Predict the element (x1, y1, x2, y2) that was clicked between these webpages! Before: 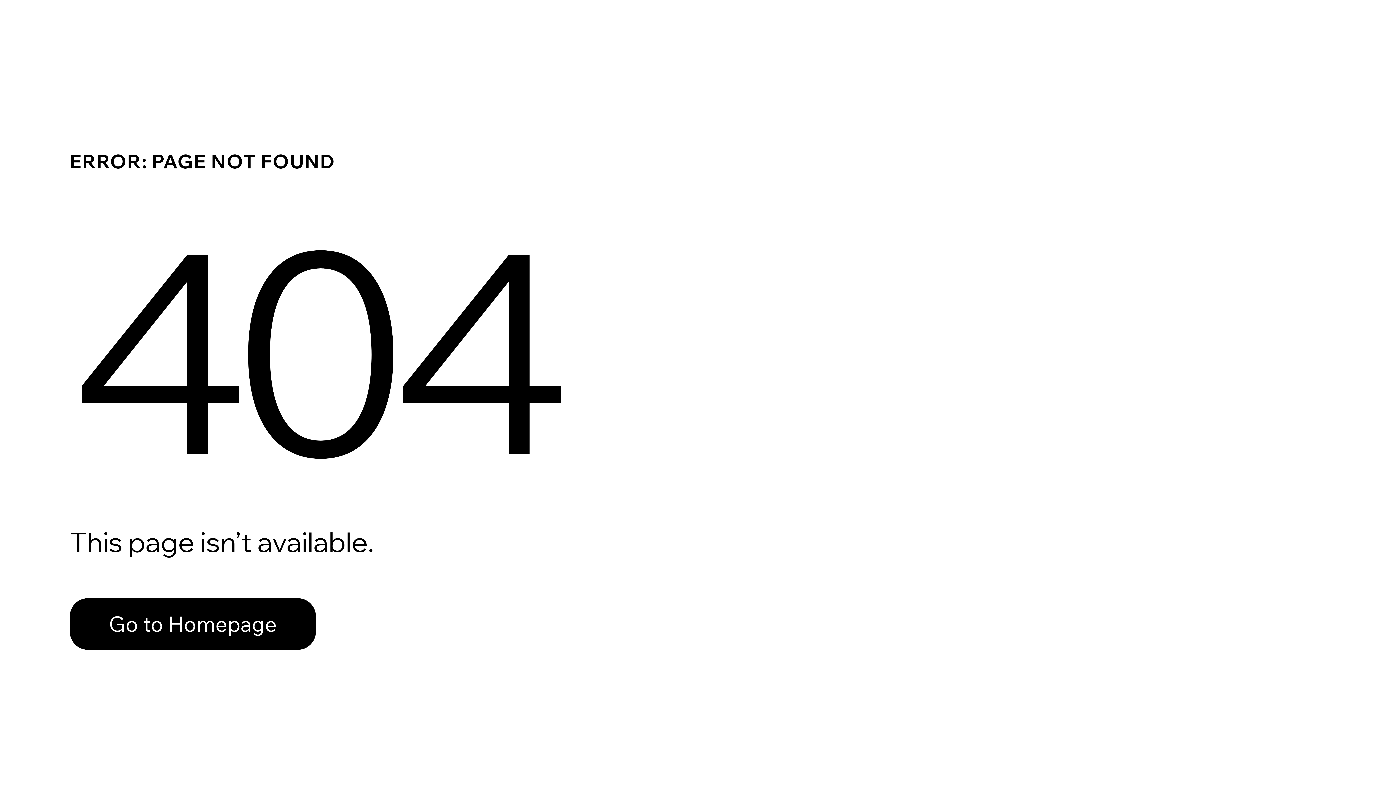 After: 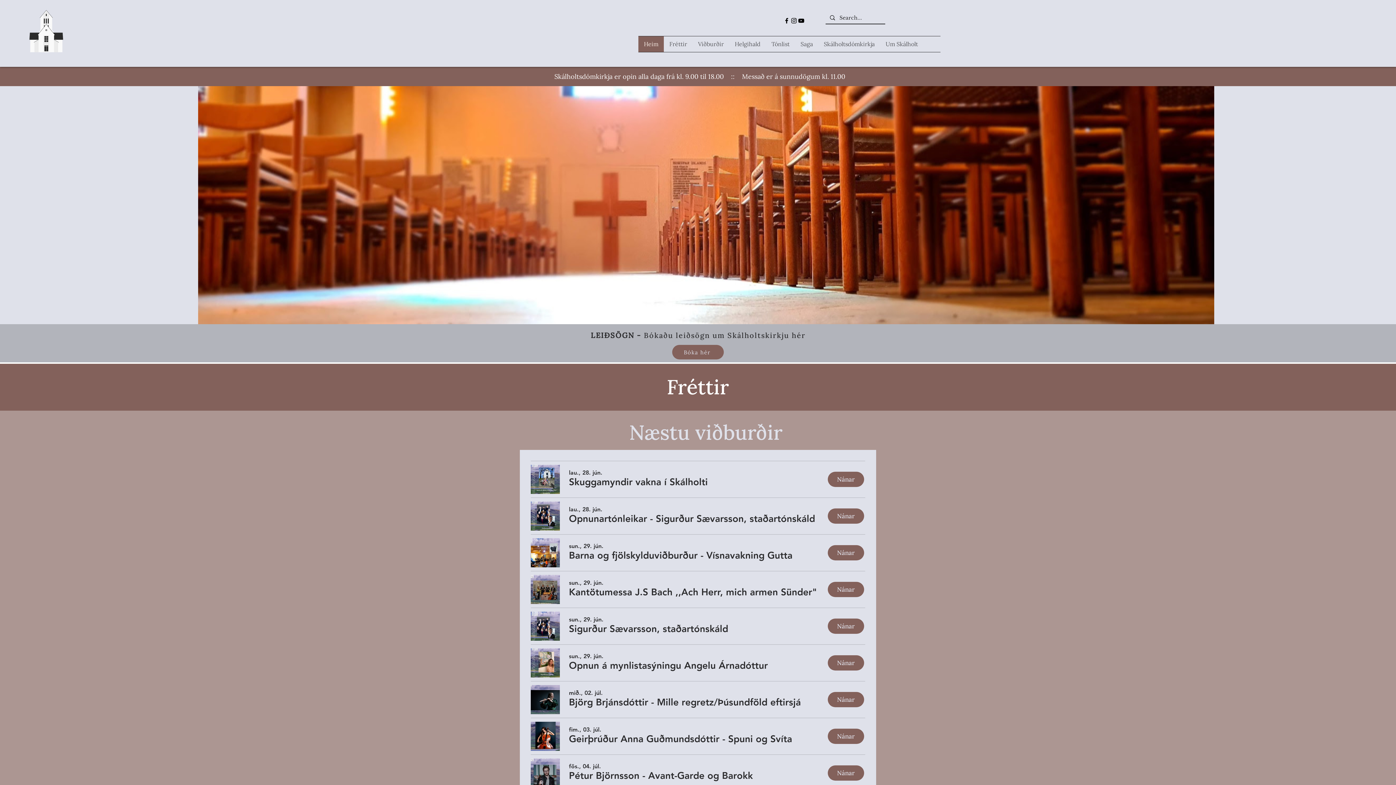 Action: label: Go to Homepage bbox: (69, 598, 316, 650)